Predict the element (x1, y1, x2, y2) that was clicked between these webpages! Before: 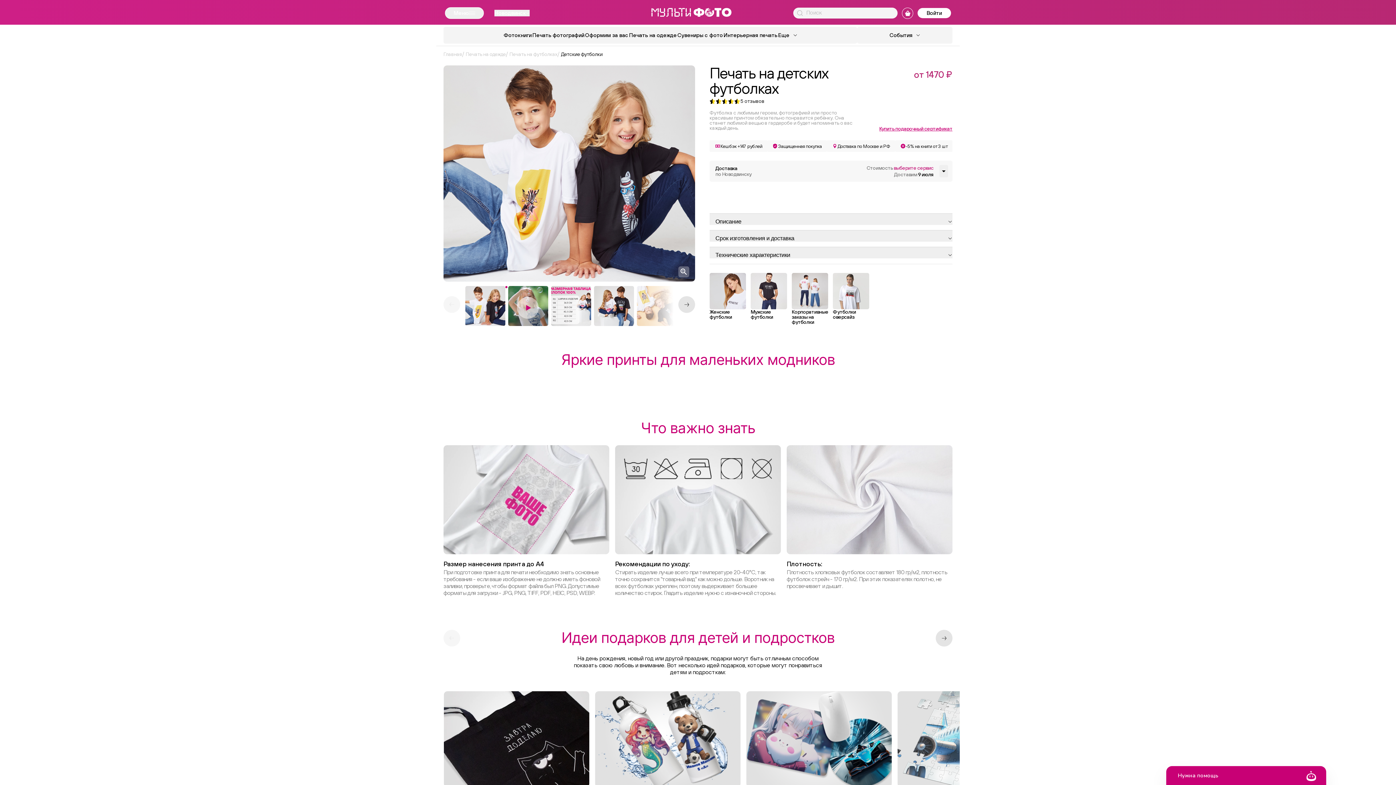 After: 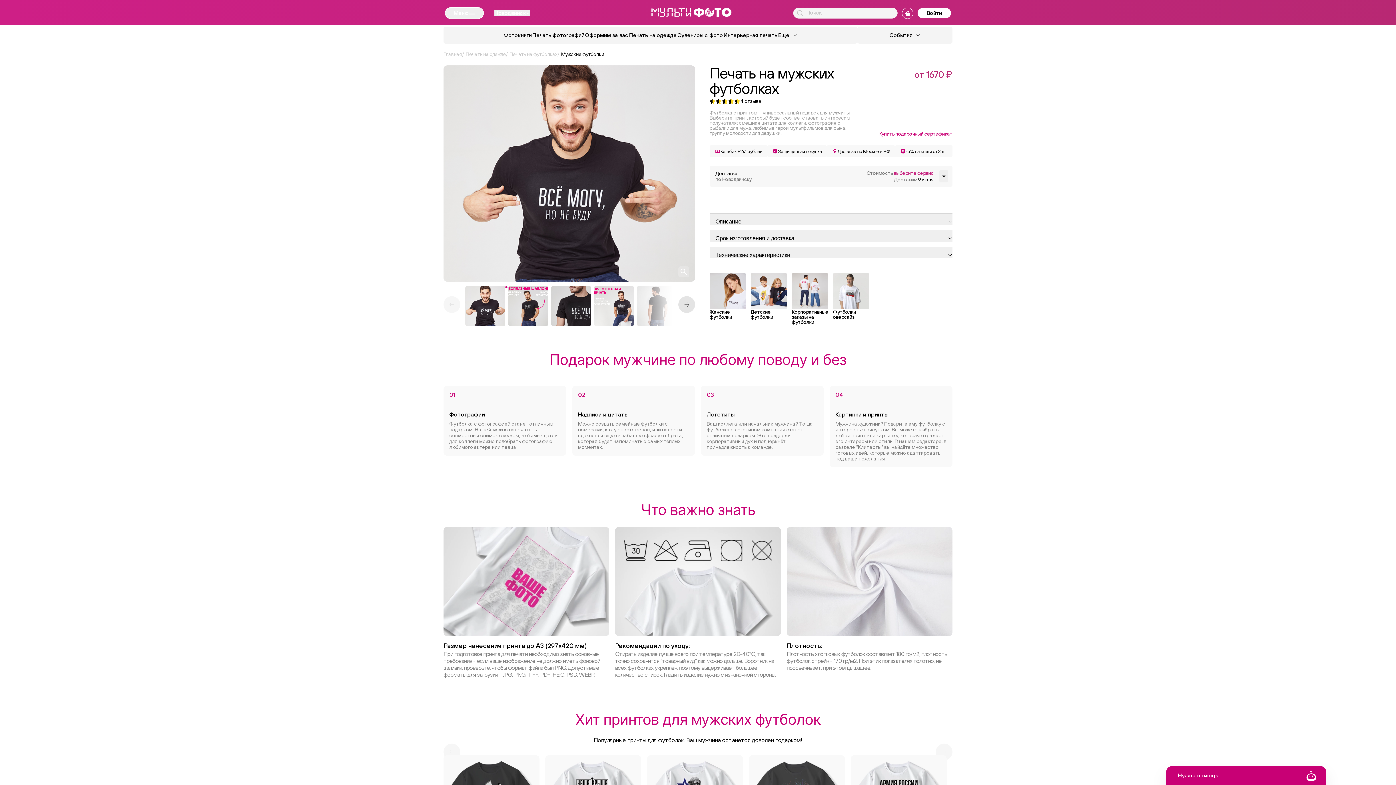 Action: bbox: (750, 273, 787, 319) label: Мужские футболки